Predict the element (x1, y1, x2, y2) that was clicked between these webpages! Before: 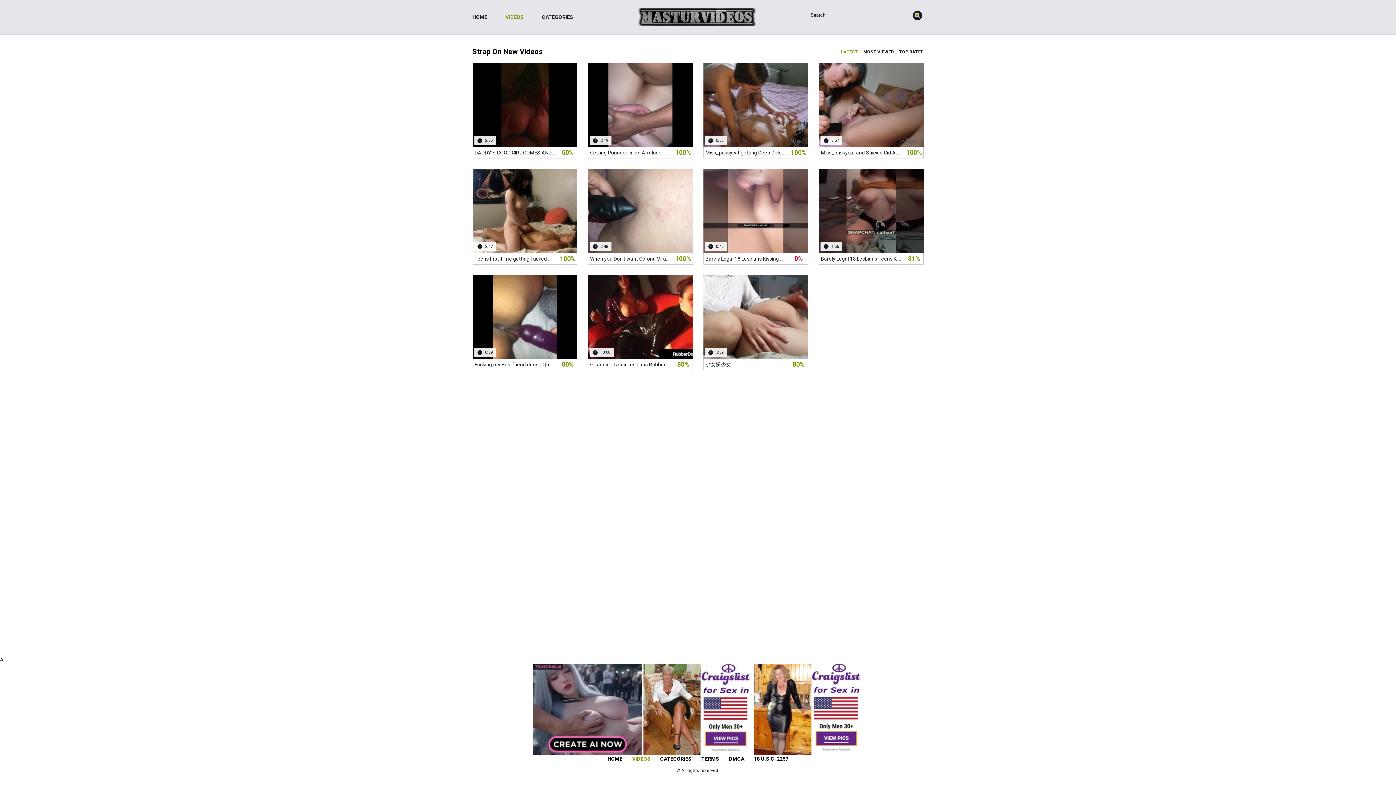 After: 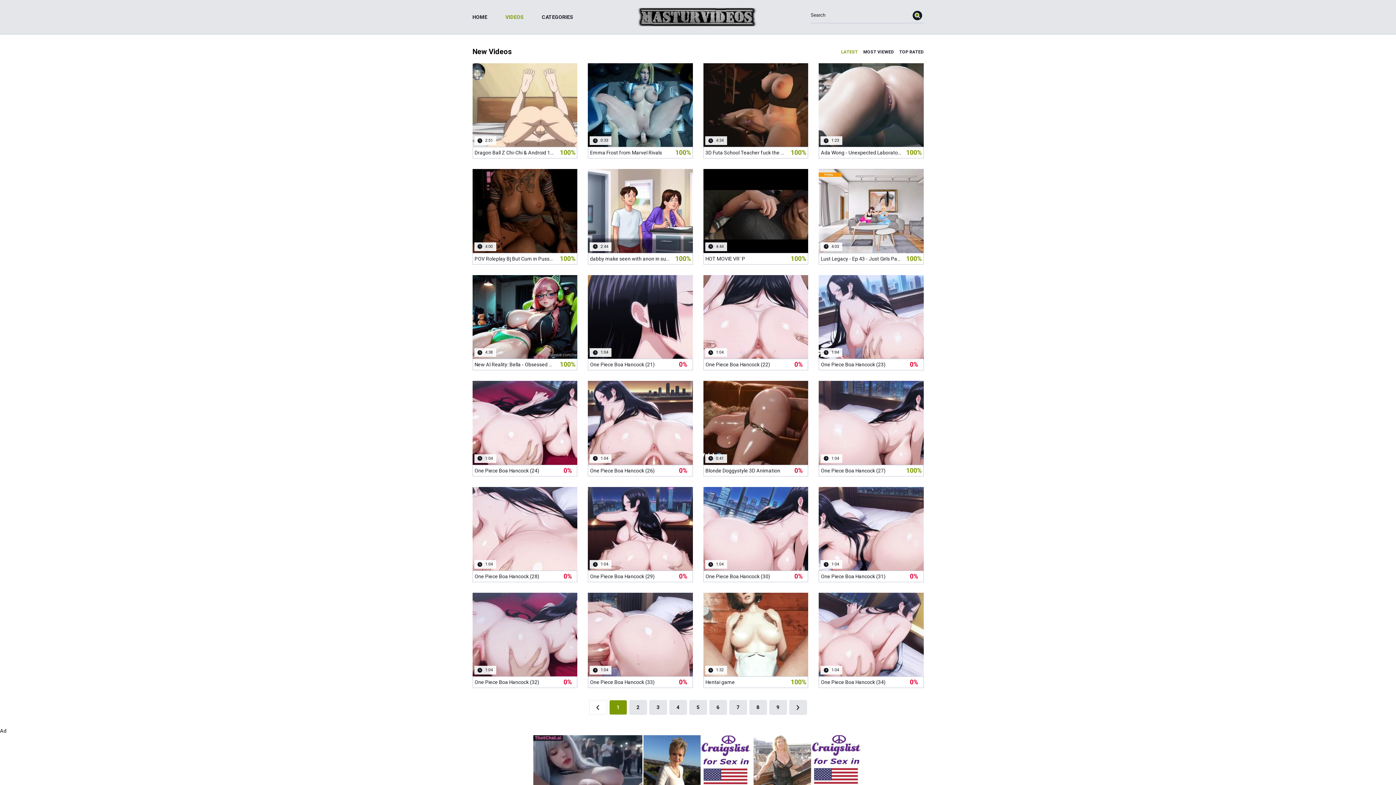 Action: bbox: (505, 14, 523, 19) label: VIDEOS